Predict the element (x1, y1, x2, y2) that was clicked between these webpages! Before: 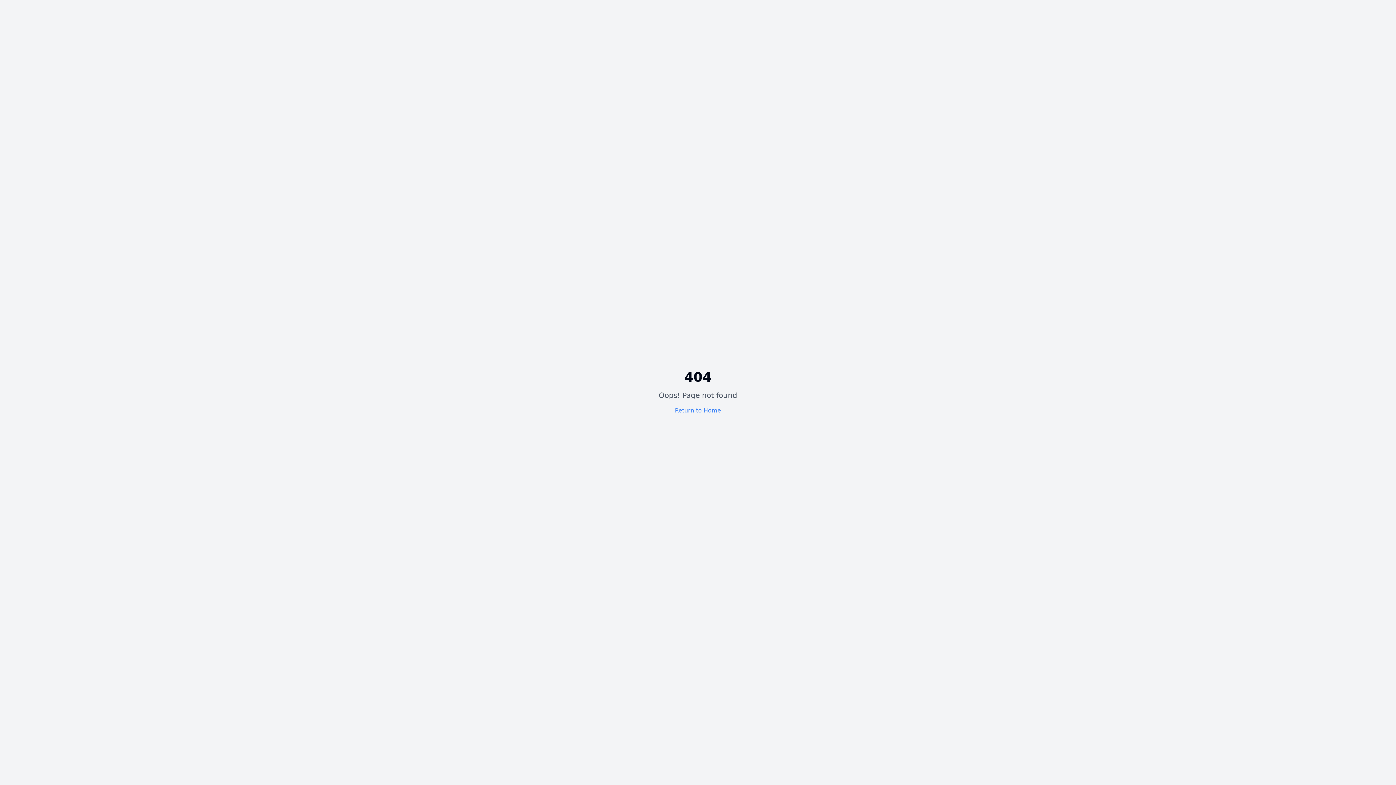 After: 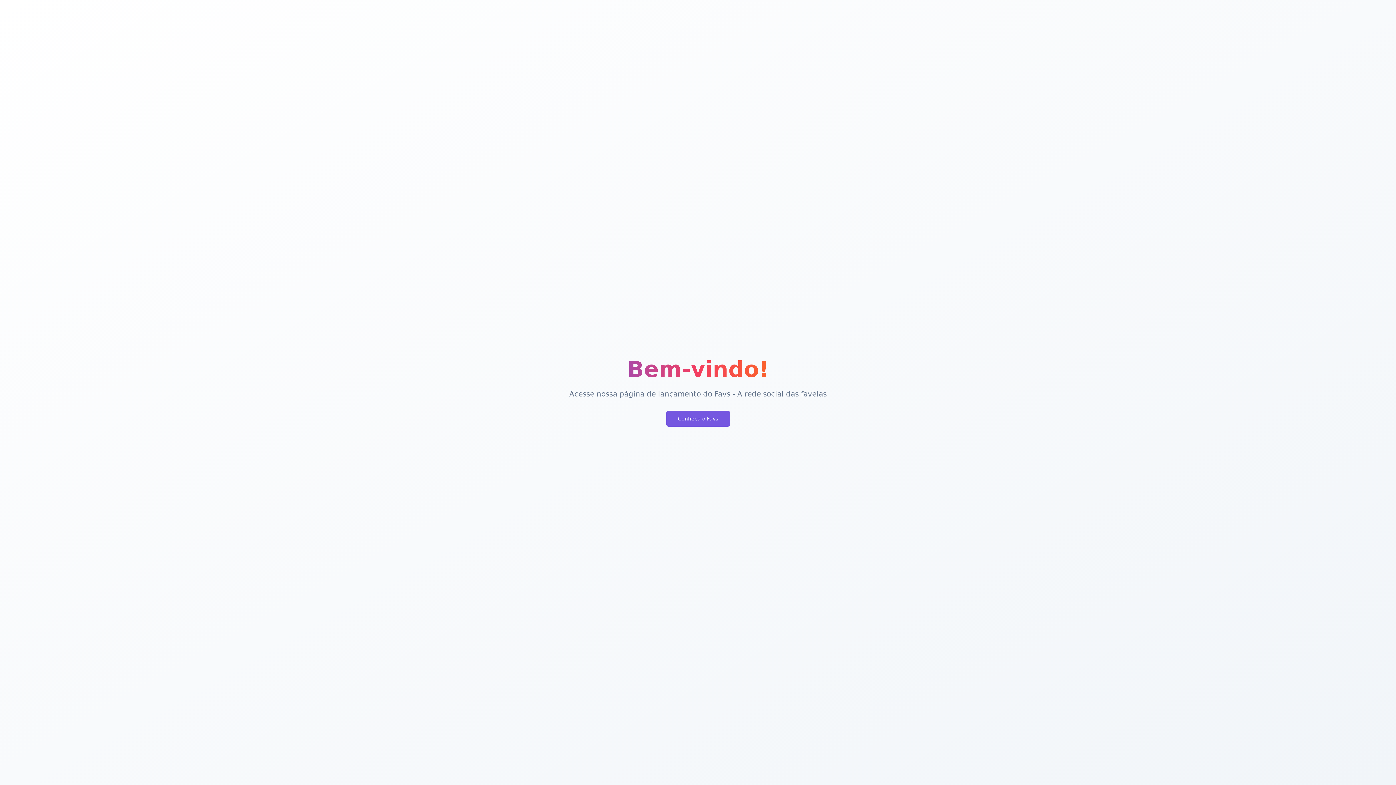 Action: bbox: (675, 407, 721, 414) label: Return to Home